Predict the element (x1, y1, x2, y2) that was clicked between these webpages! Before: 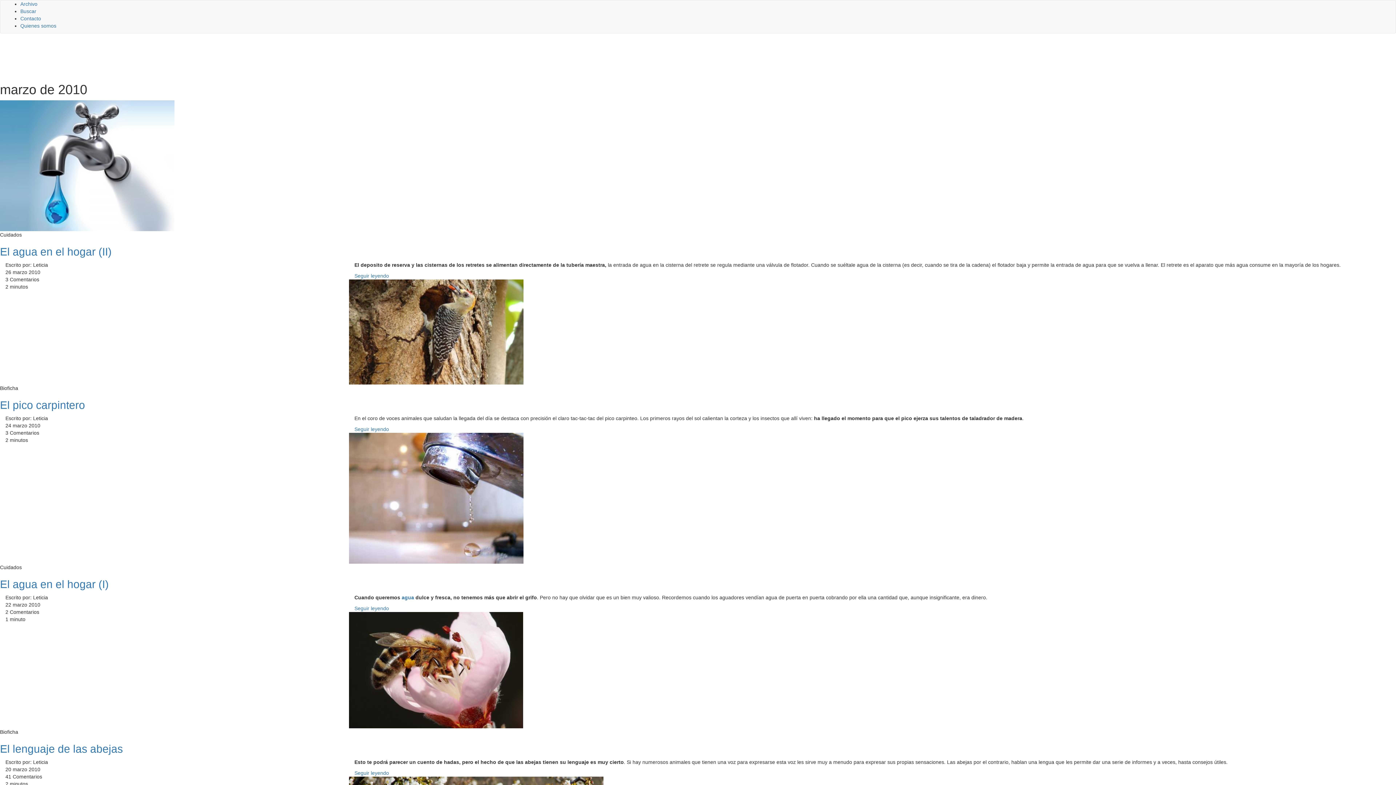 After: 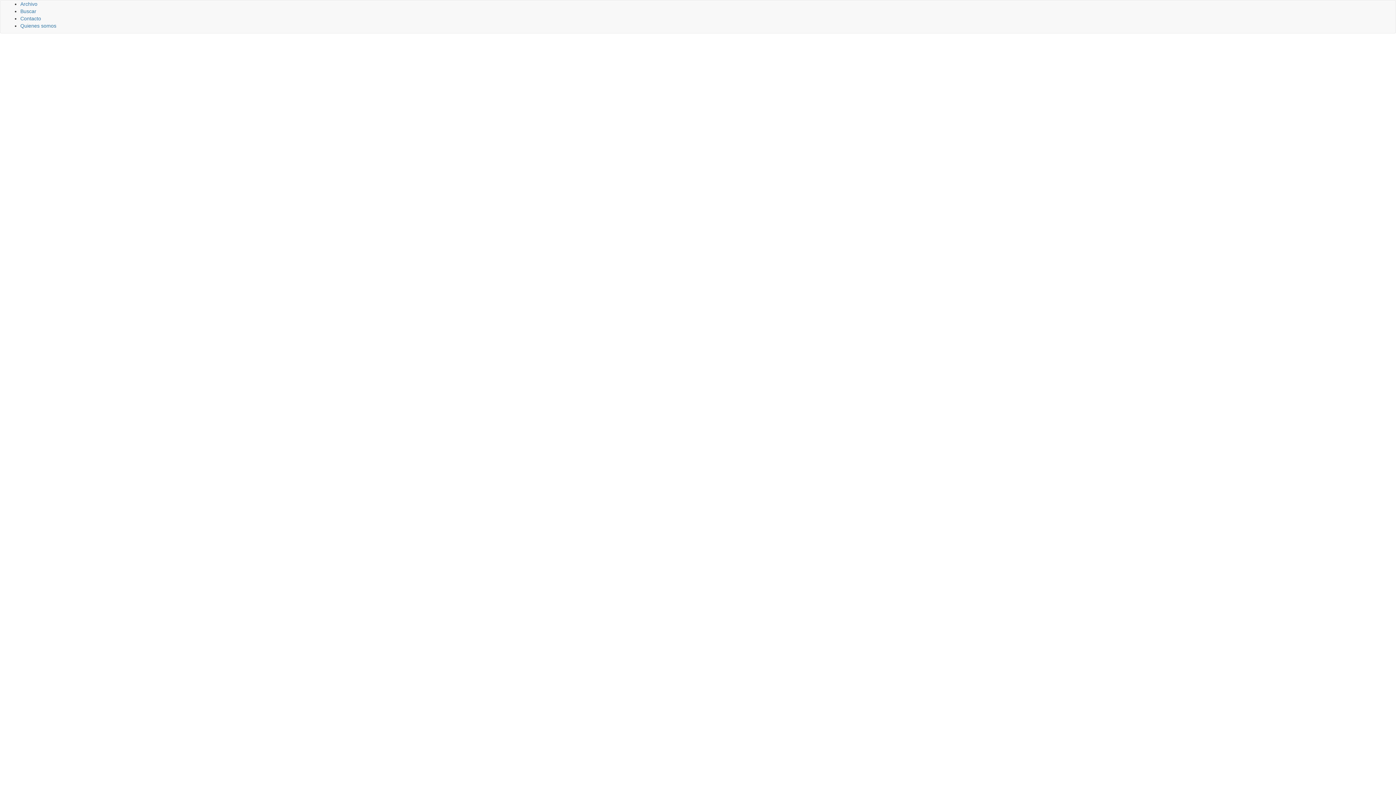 Action: bbox: (20, 8, 36, 14) label: Buscar